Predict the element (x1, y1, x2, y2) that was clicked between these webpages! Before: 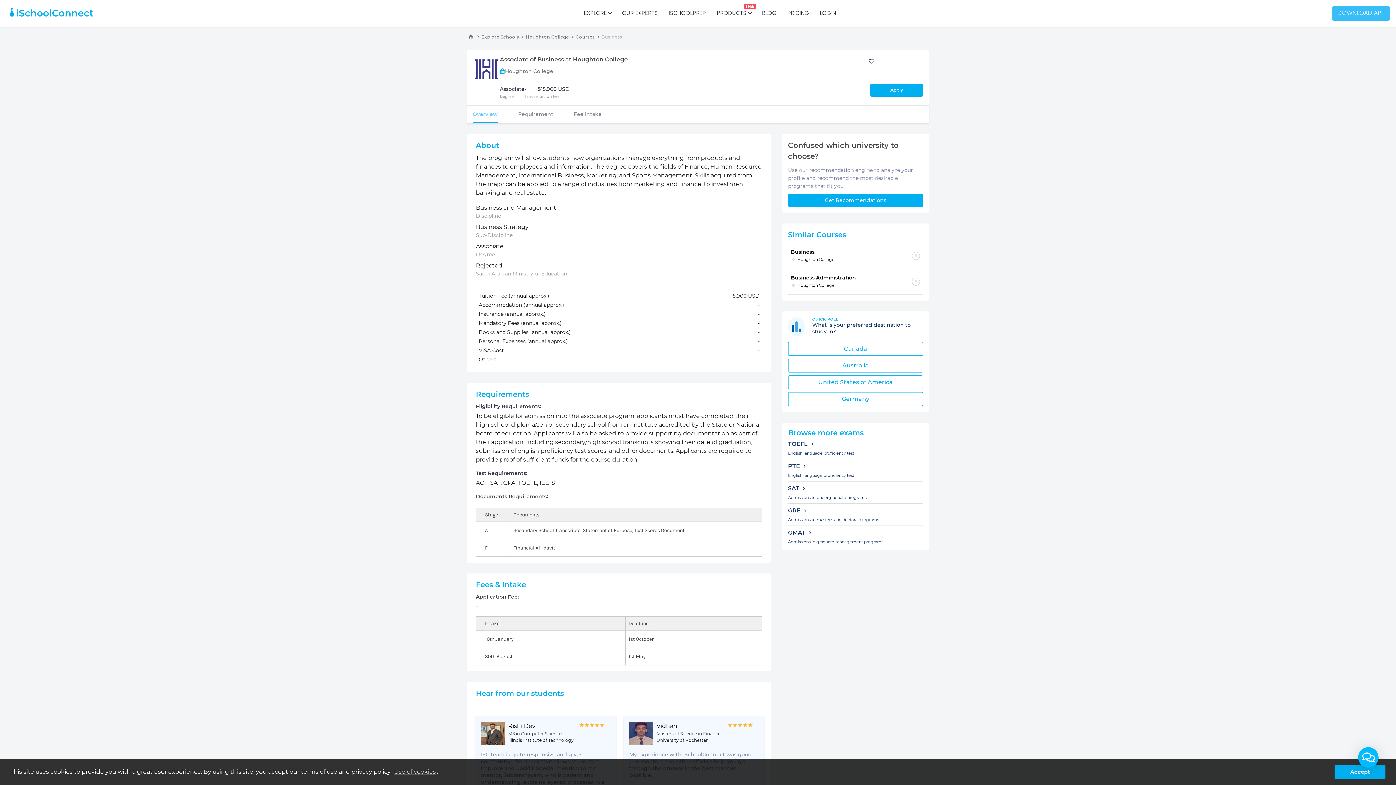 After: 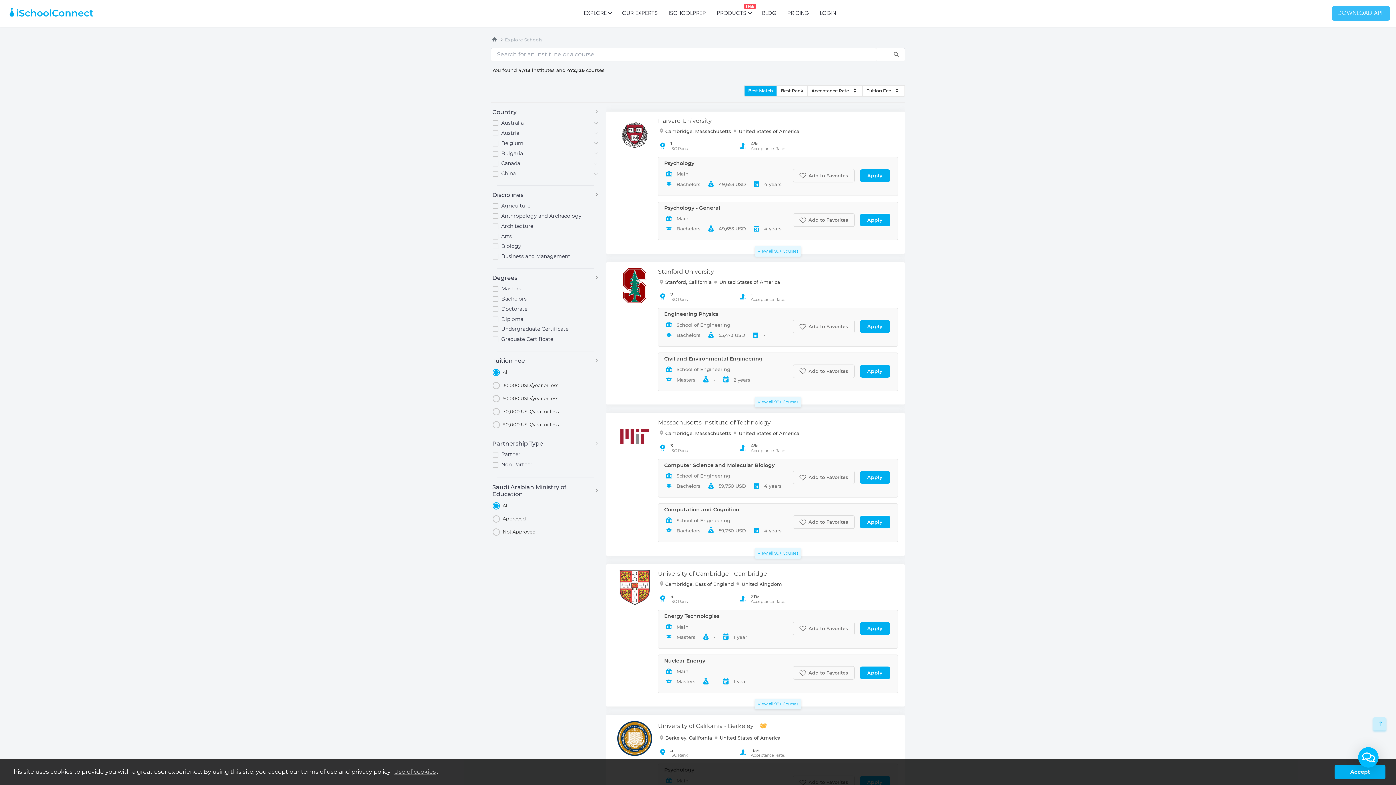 Action: label: Explore Schools bbox: (481, 34, 519, 39)